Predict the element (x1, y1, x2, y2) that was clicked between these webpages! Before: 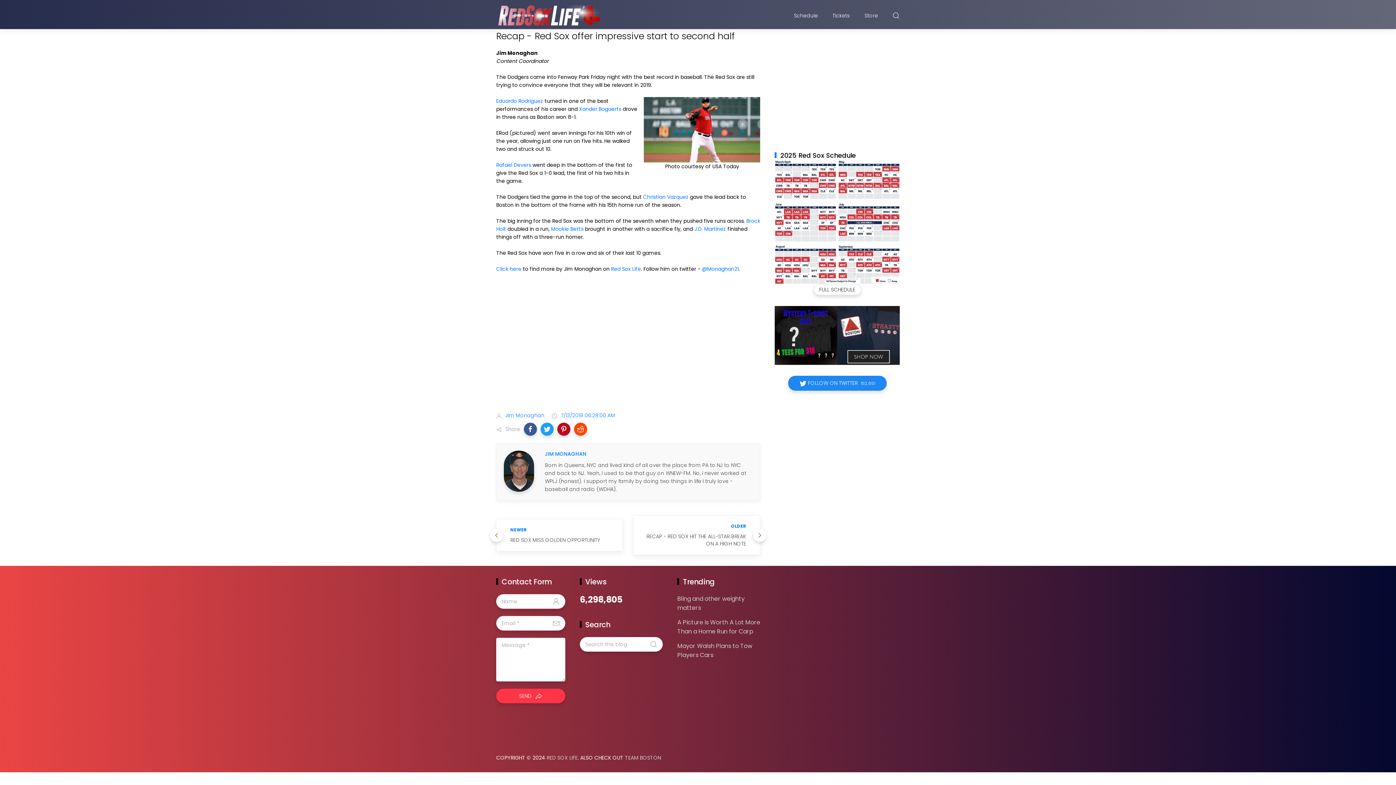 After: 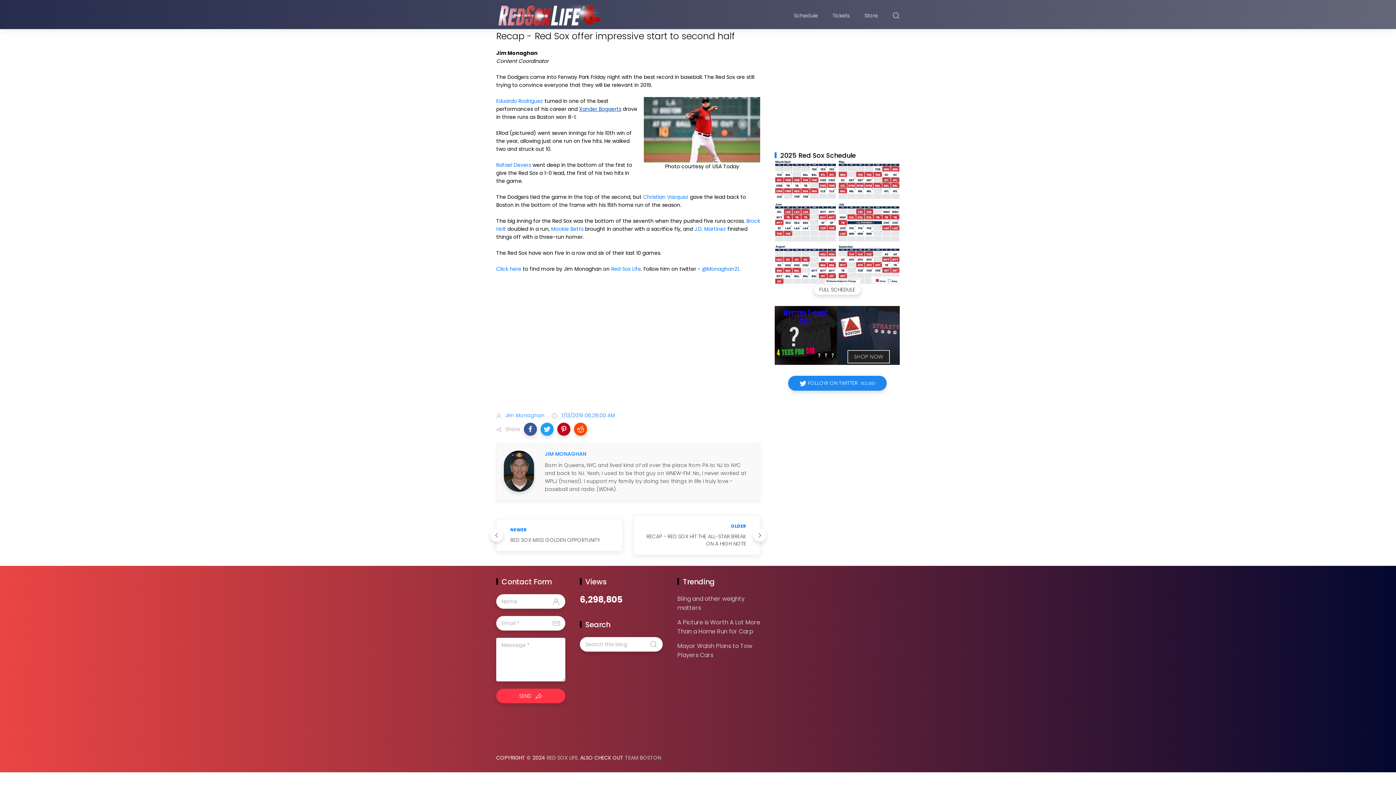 Action: bbox: (579, 105, 621, 112) label: Xander Bogaerts